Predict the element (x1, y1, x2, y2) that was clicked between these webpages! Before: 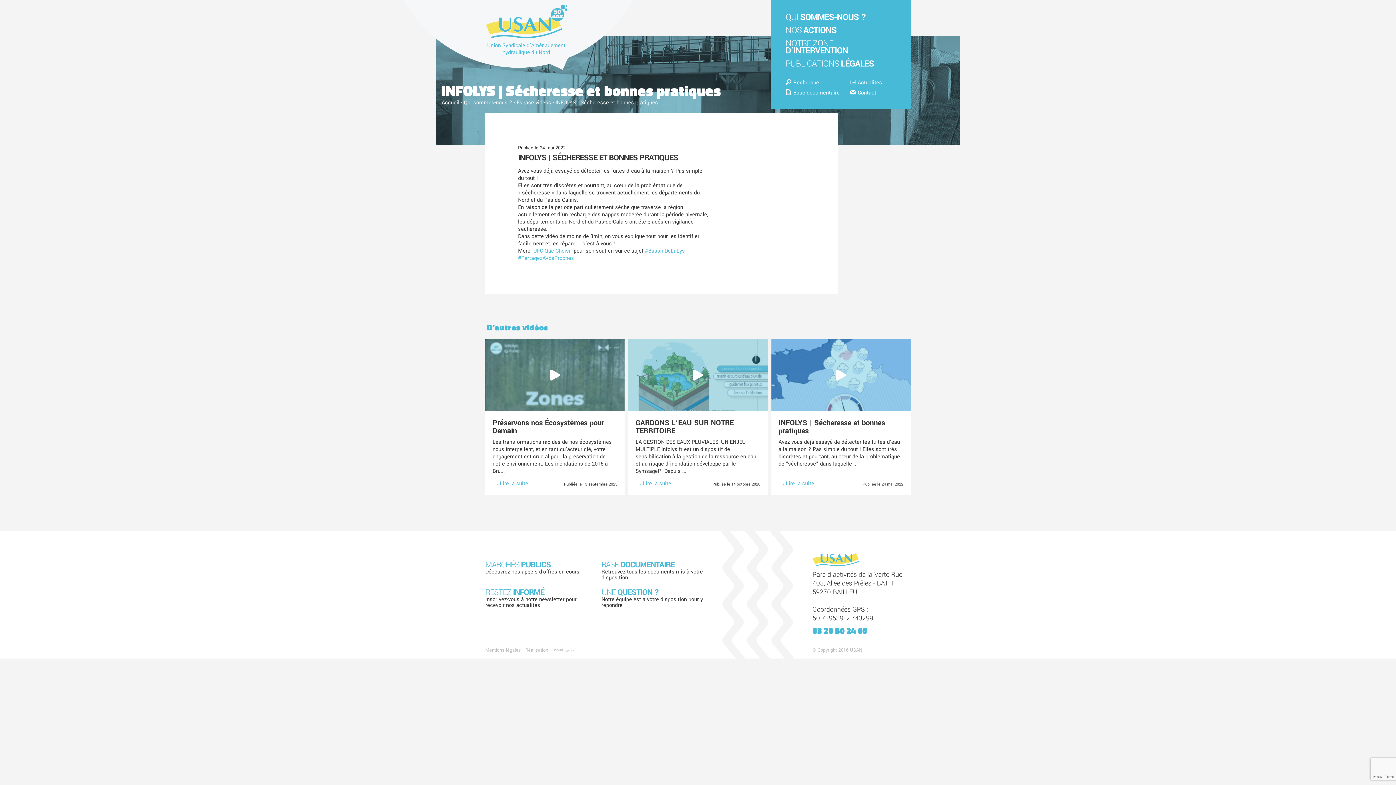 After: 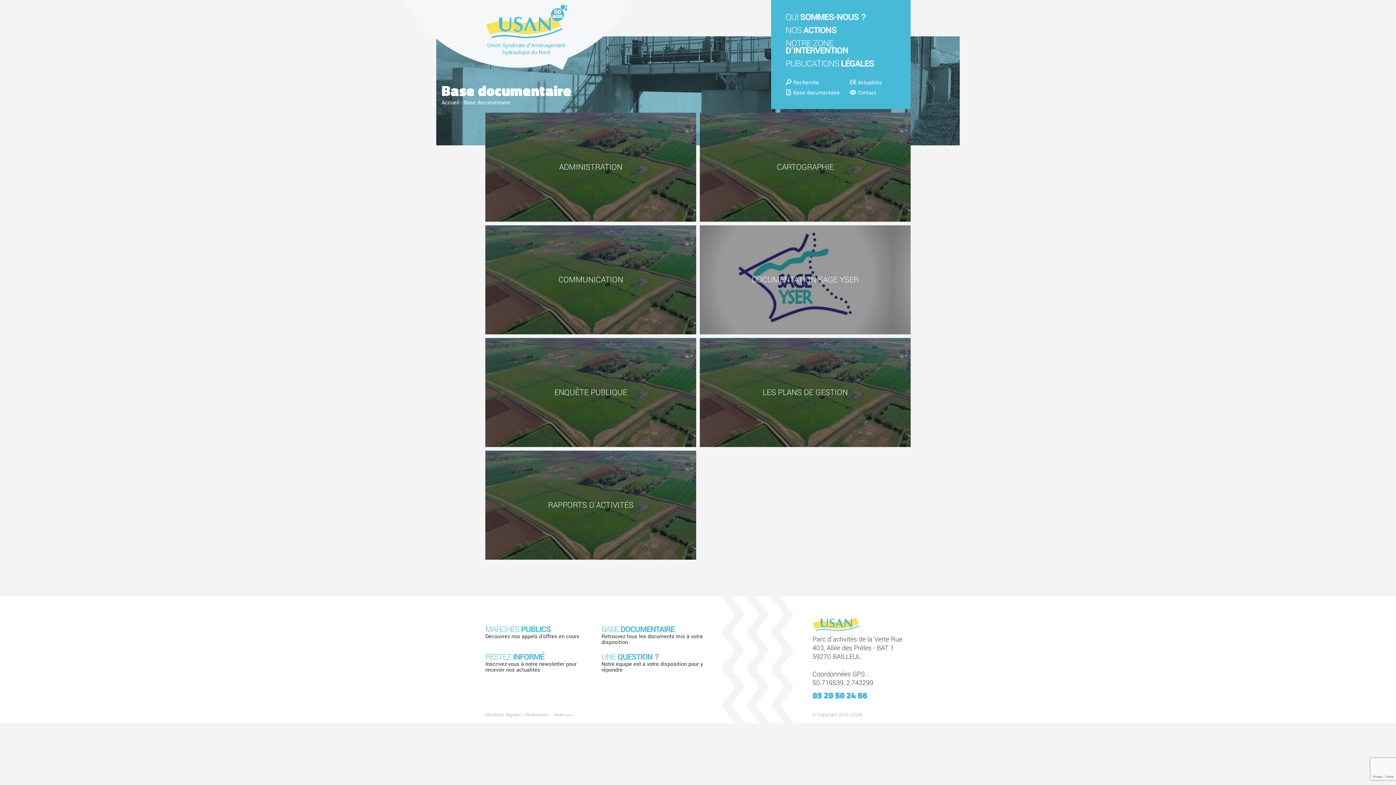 Action: label: Base documentaire bbox: (785, 89, 840, 96)